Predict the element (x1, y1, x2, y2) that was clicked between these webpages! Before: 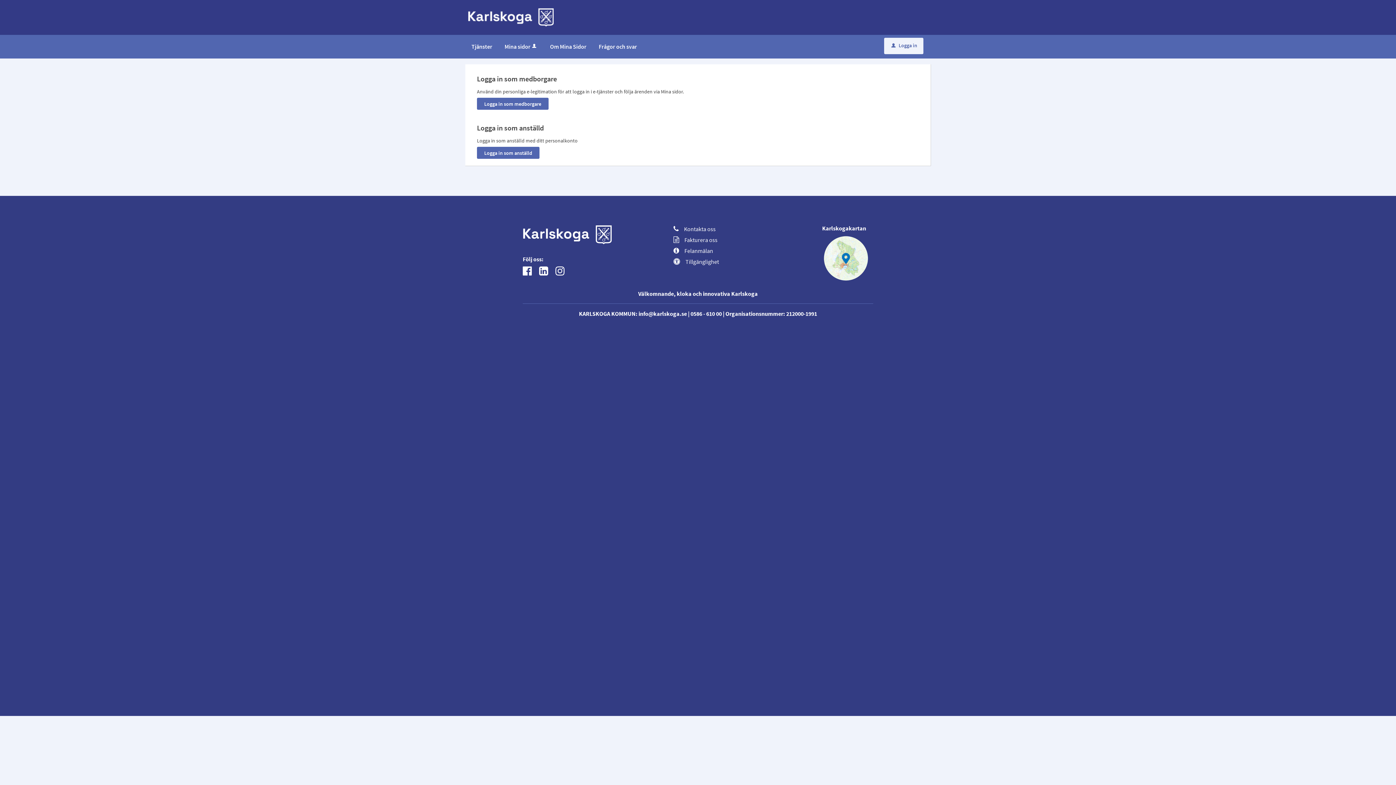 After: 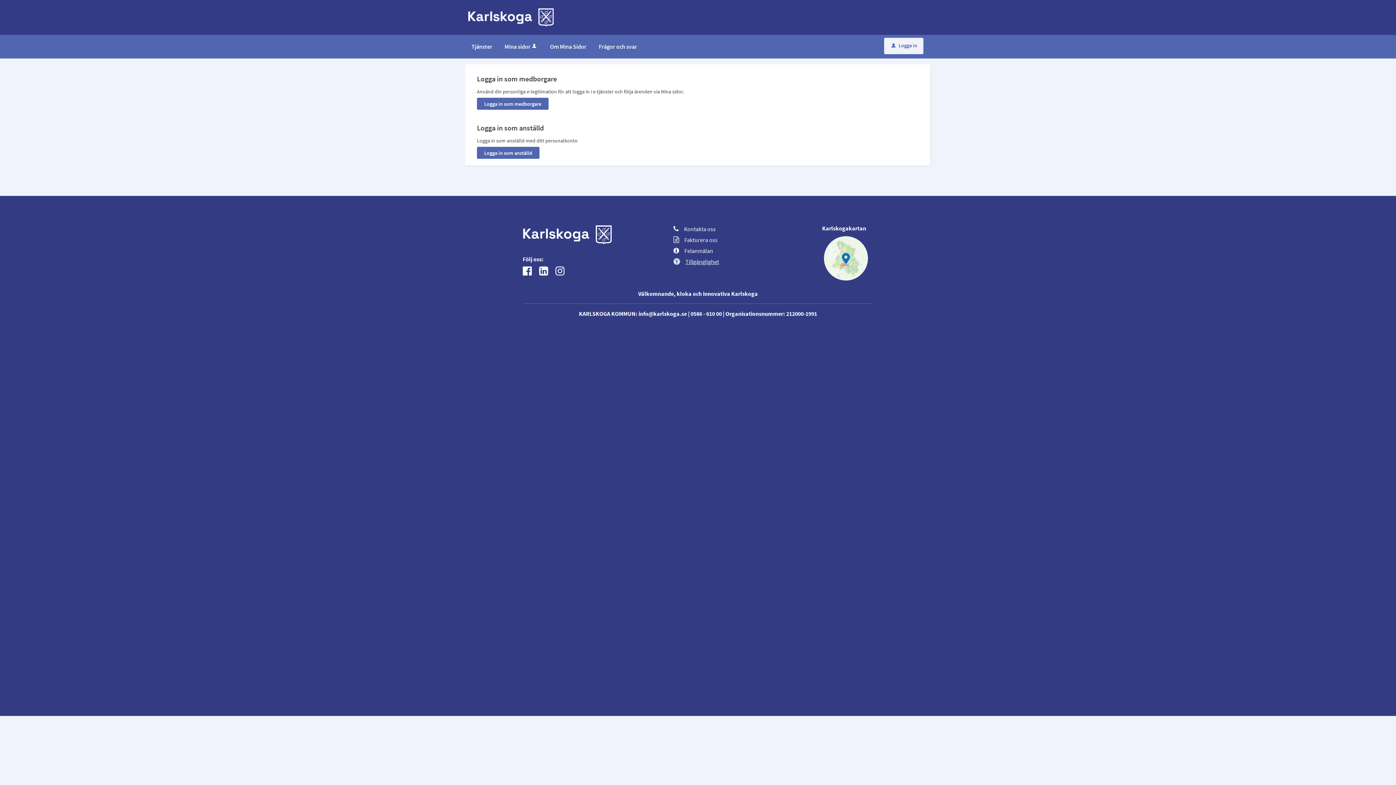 Action: bbox: (673, 257, 719, 268) label: Tillgänglighet